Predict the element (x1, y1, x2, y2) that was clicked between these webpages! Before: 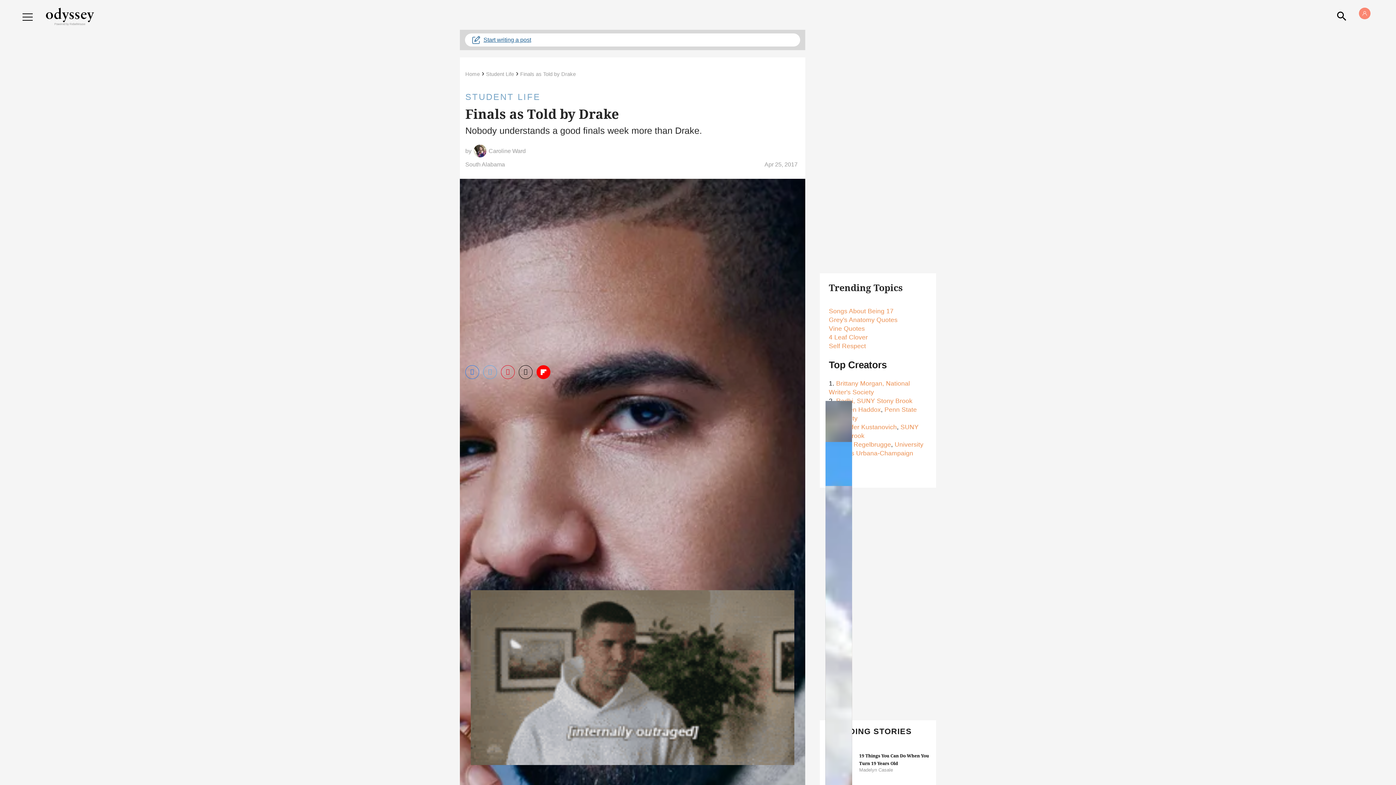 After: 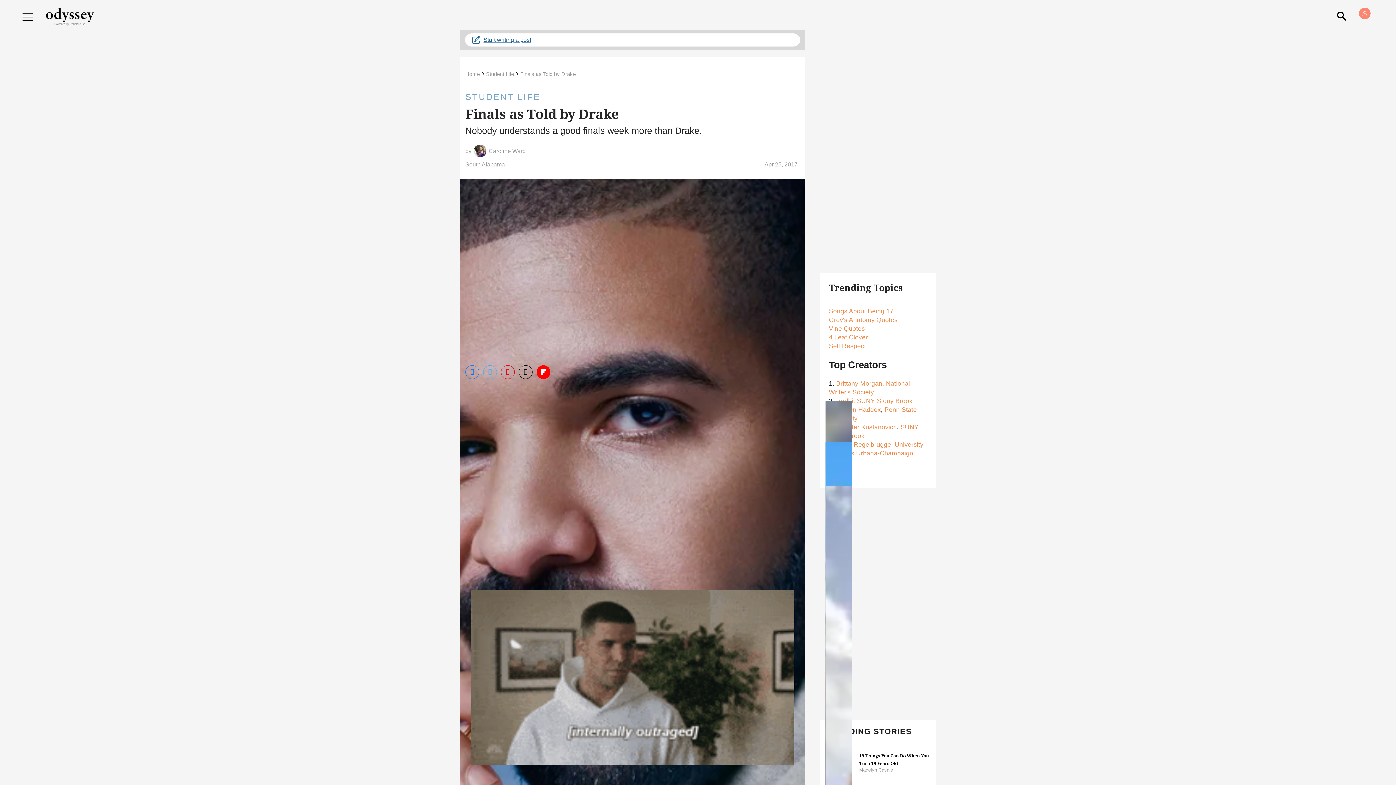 Action: bbox: (465, 365, 479, 379) label: Share on Facebook